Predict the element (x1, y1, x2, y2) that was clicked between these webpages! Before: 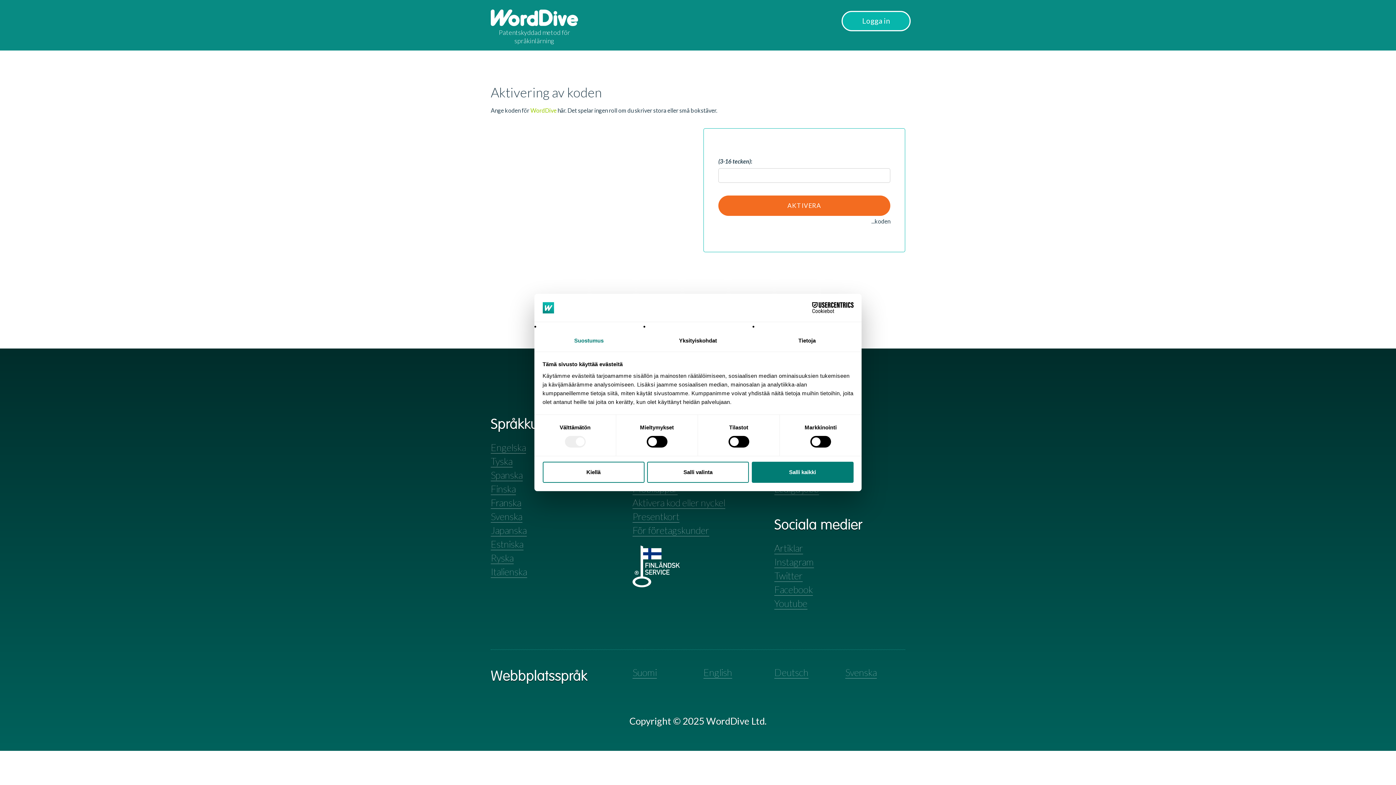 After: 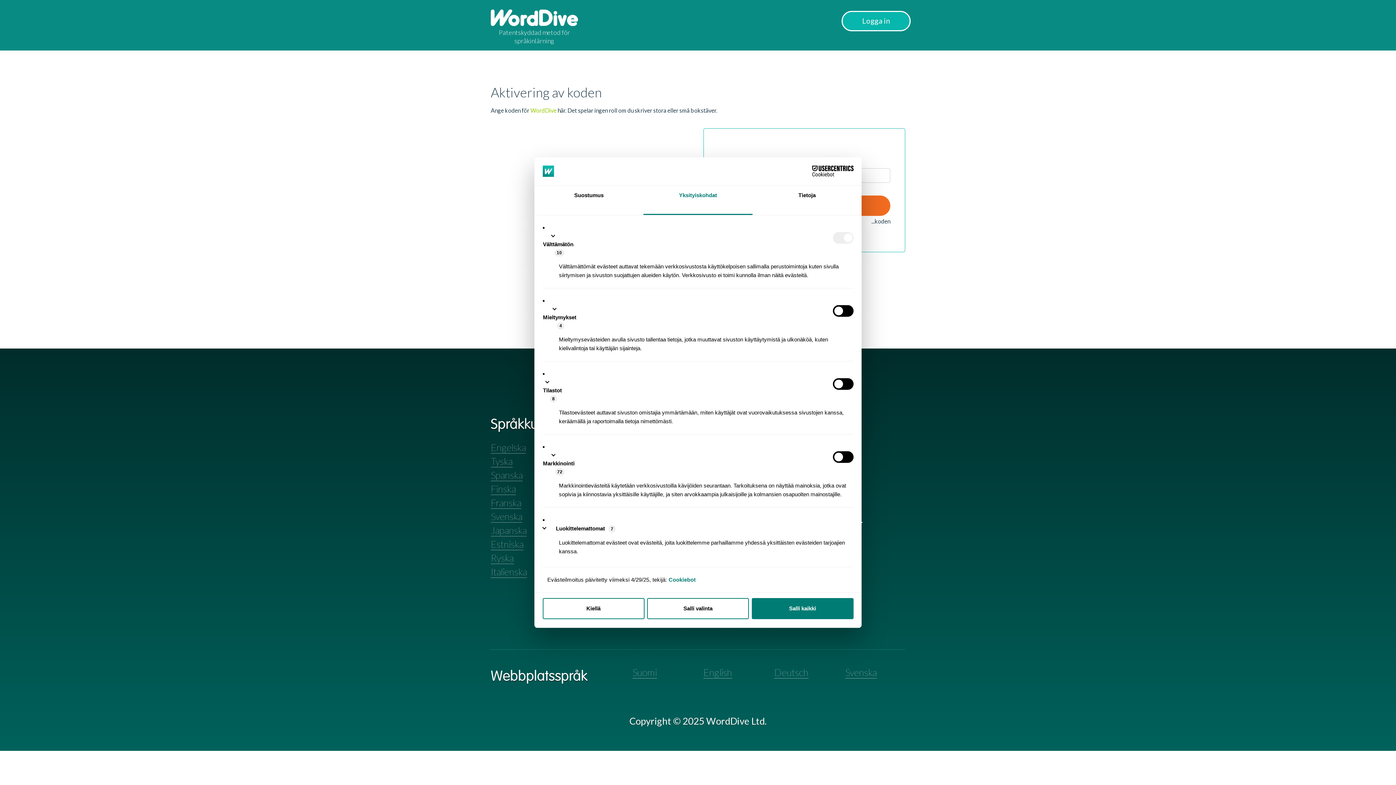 Action: label: Yksityiskohdat bbox: (643, 331, 752, 360)